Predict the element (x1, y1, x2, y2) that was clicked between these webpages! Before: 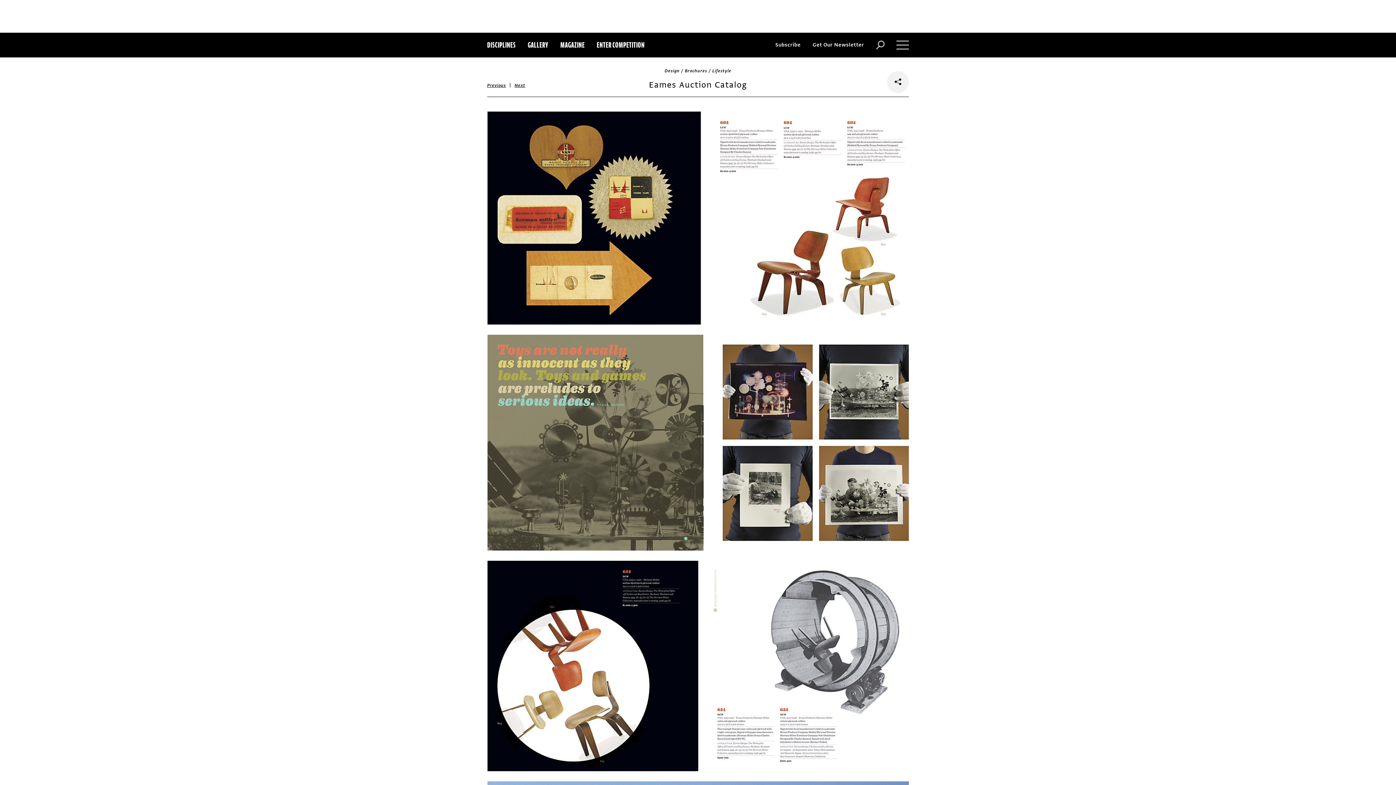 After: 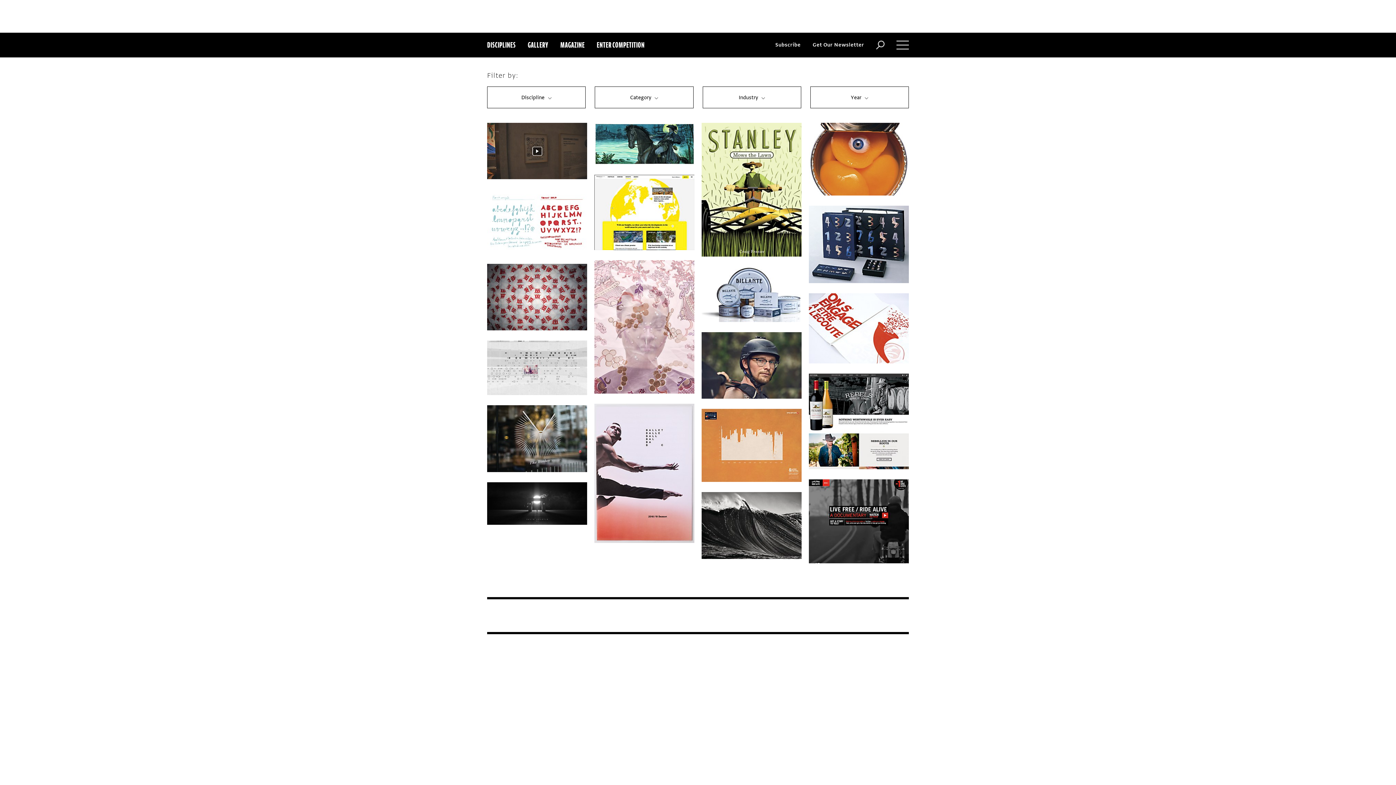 Action: bbox: (527, 32, 548, 57) label: GALLERY